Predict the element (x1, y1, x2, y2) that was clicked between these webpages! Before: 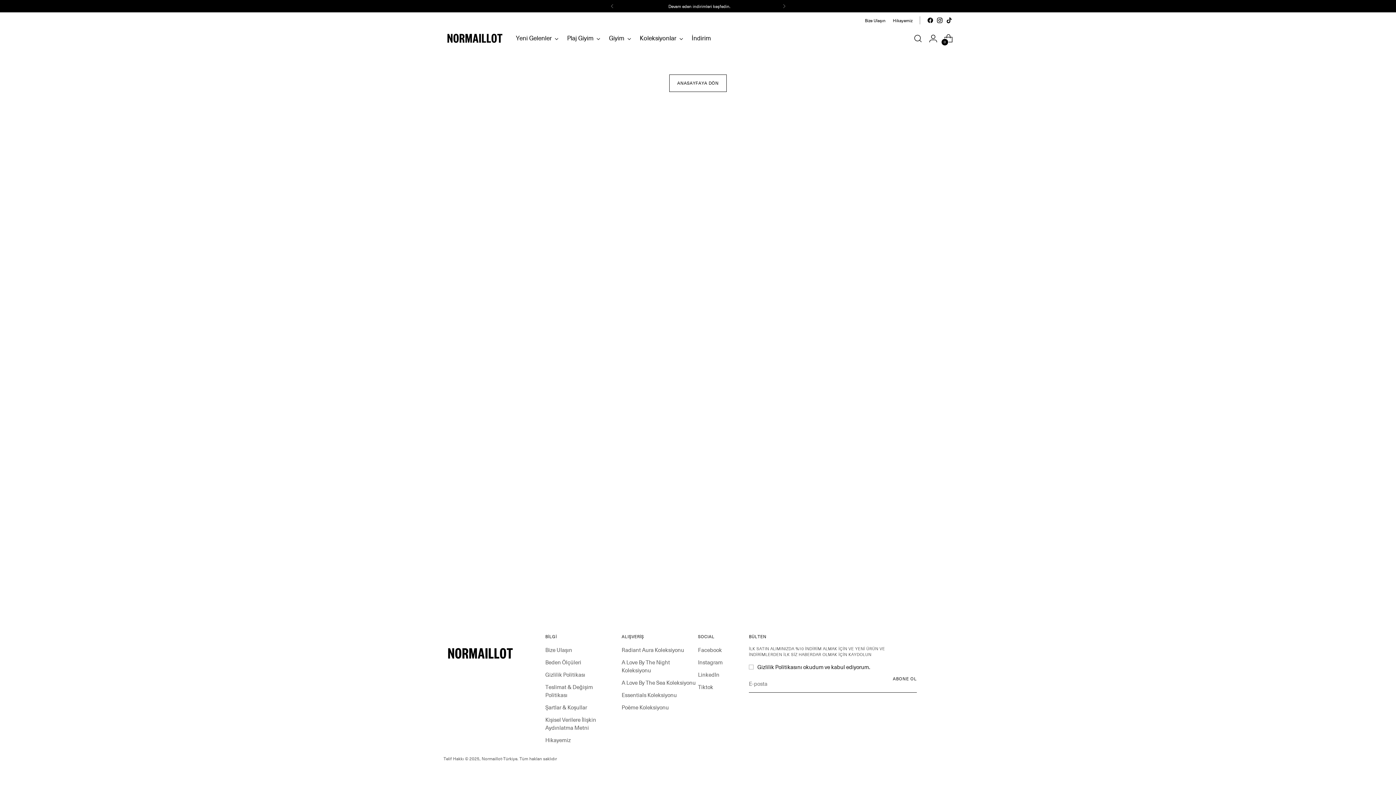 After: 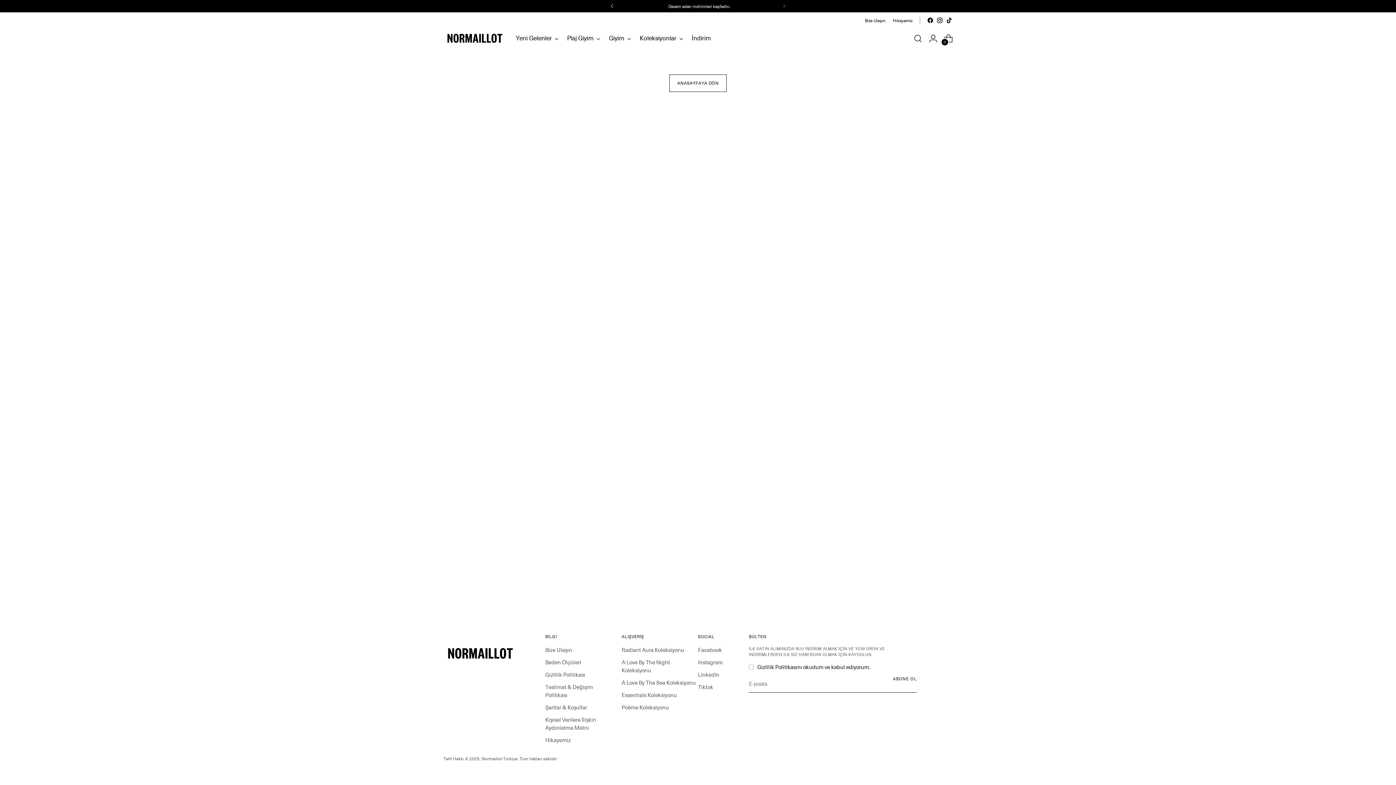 Action: bbox: (604, 0, 620, 12)